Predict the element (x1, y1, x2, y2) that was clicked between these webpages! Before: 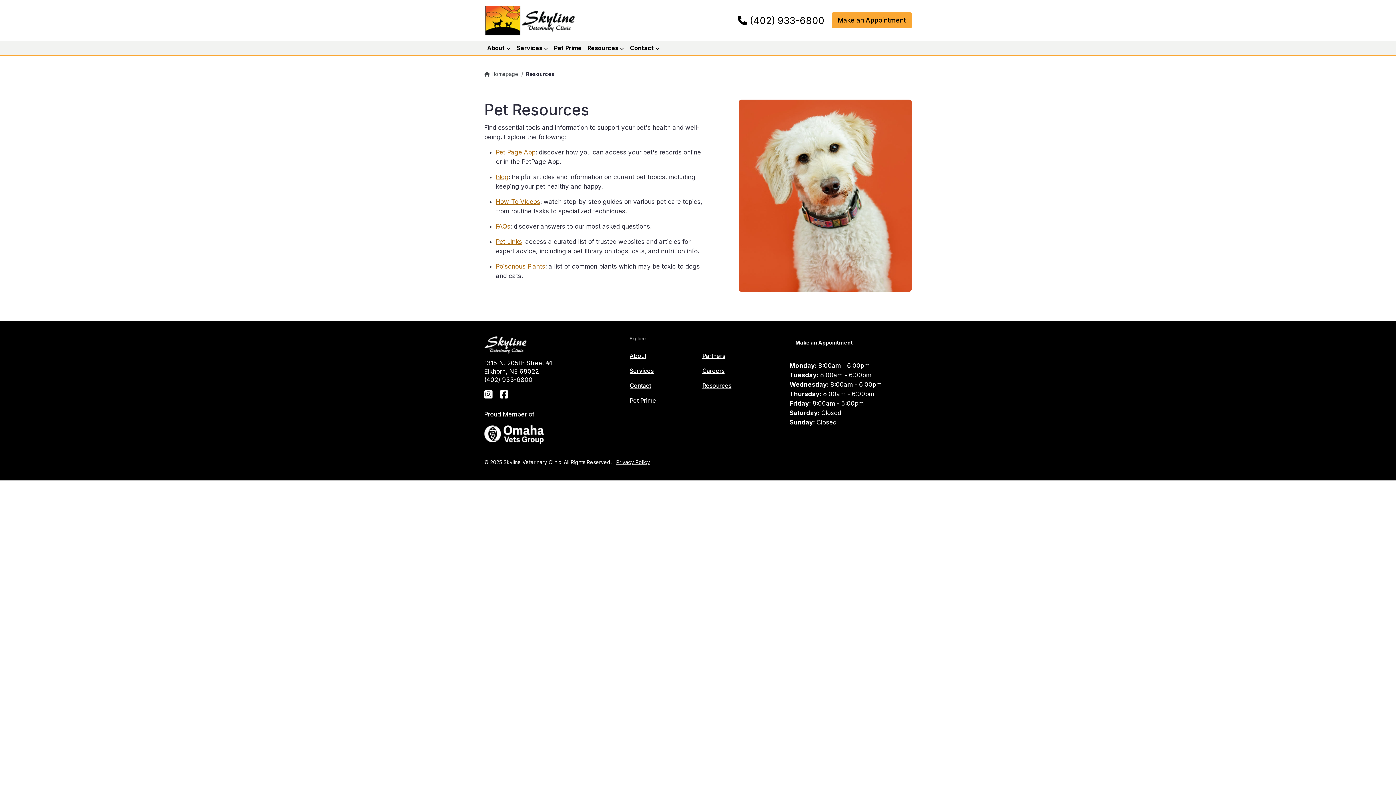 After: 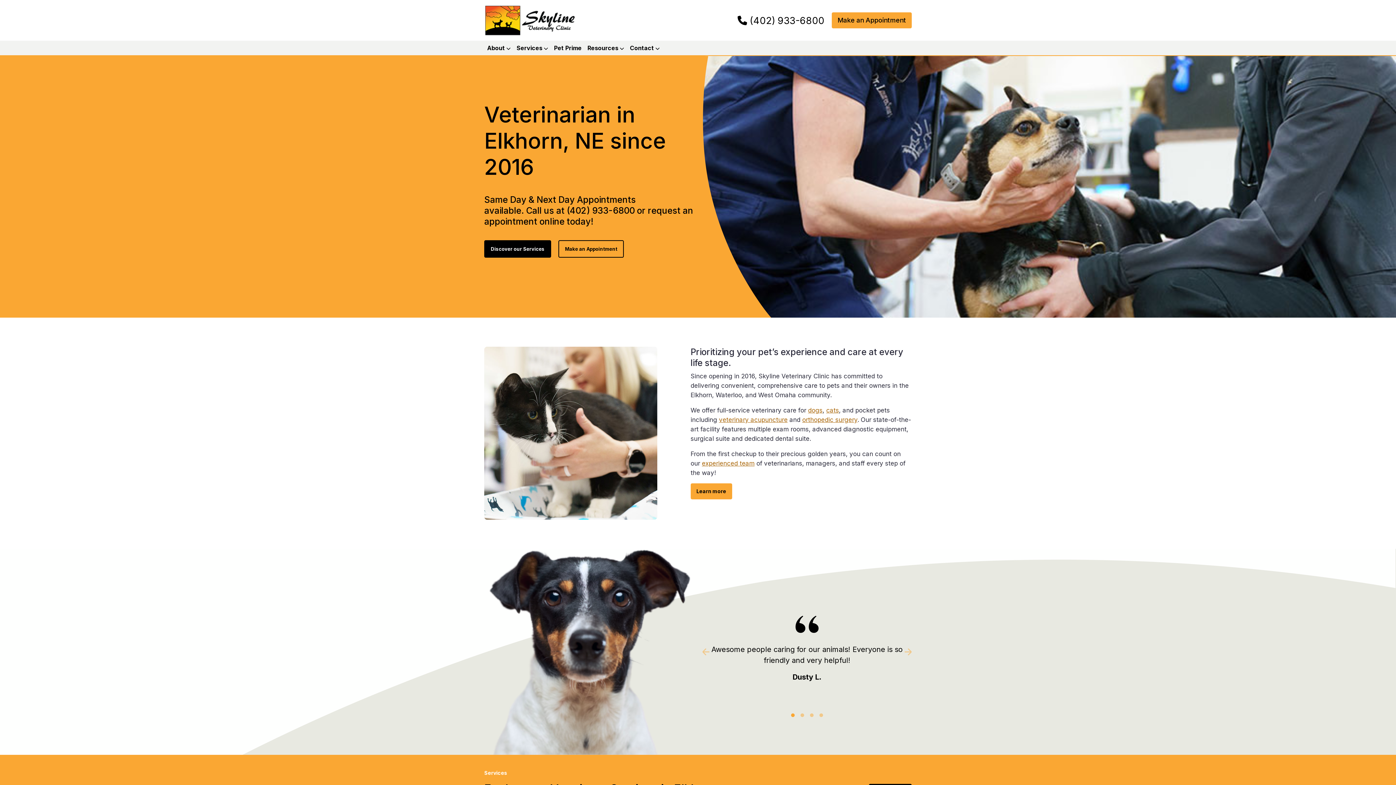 Action: bbox: (484, 70, 518, 77) label:  Homepage